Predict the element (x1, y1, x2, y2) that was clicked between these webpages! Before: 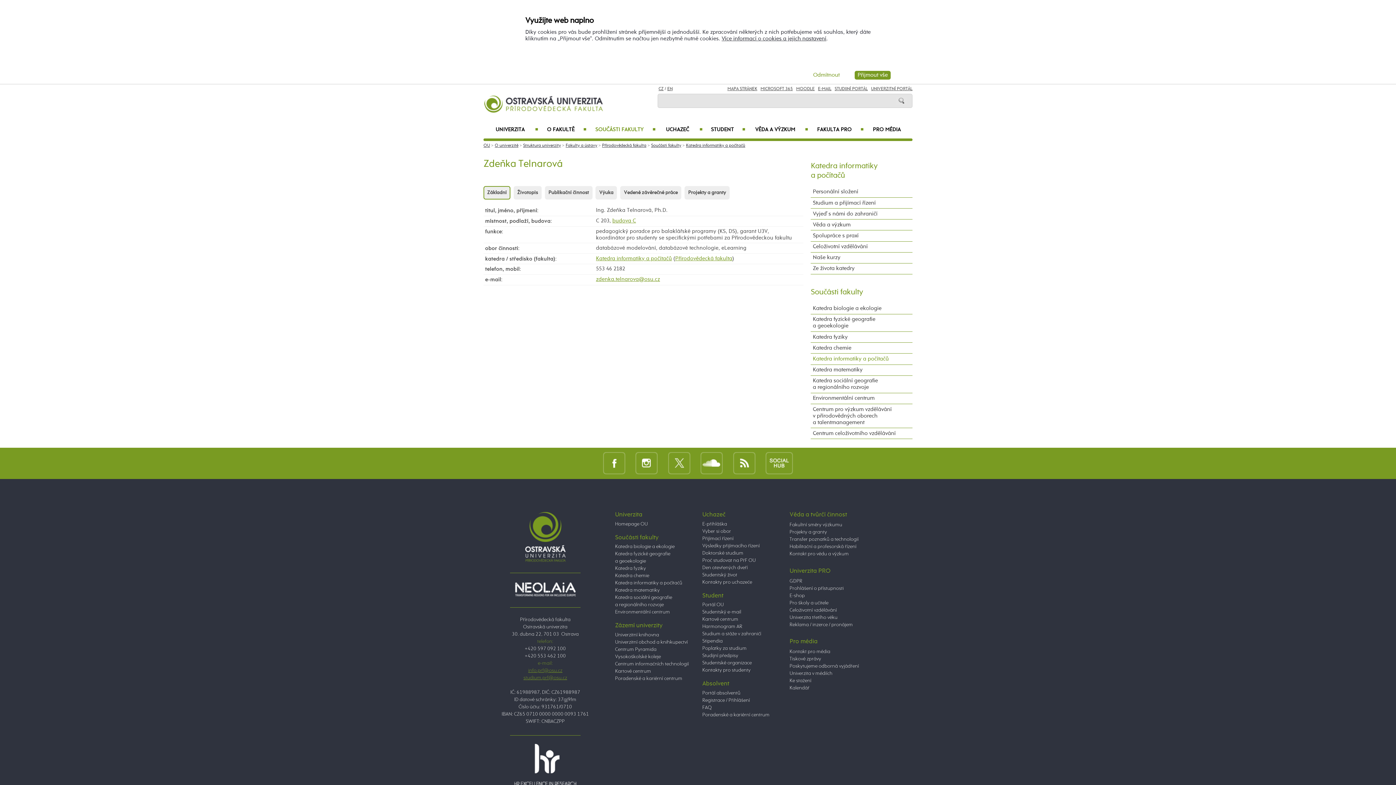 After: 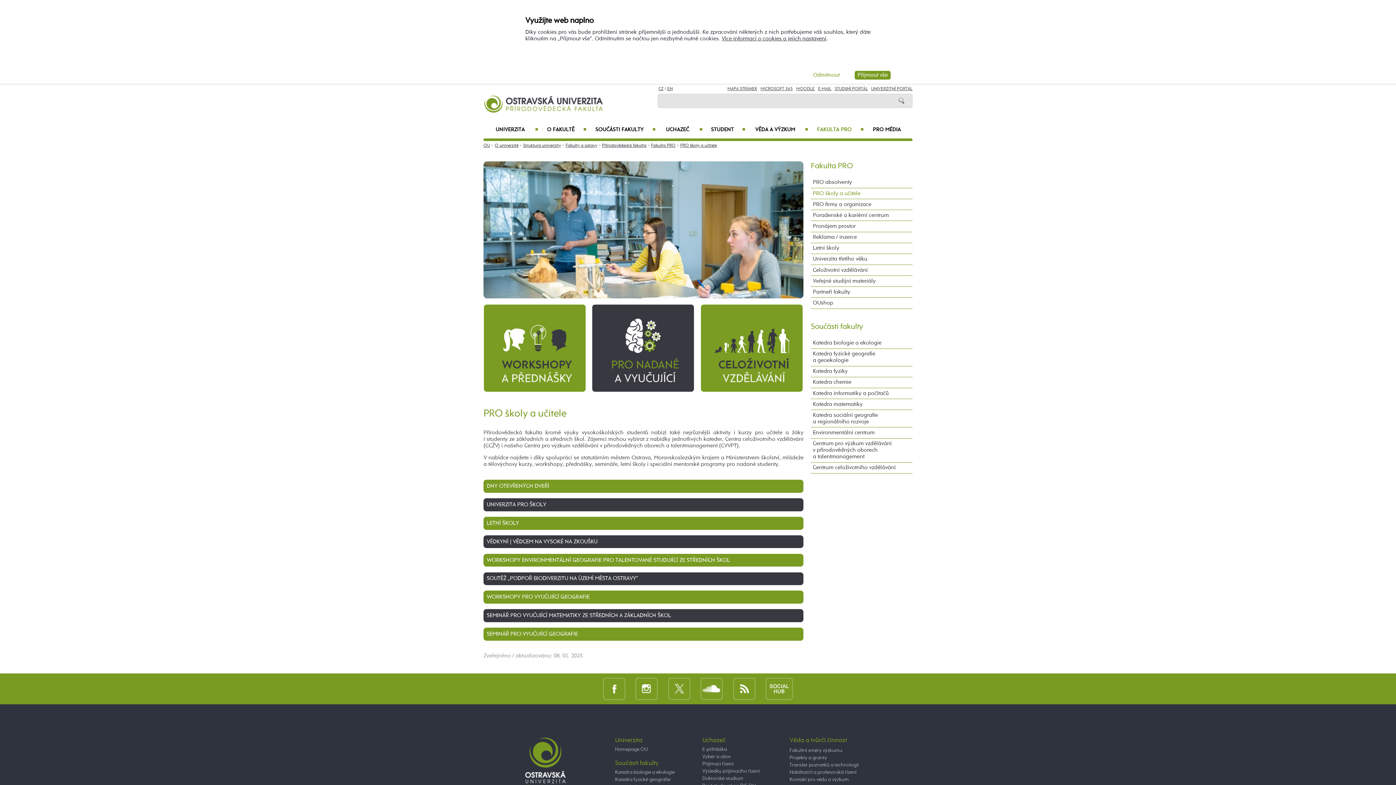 Action: label: Pro školy a učitele bbox: (789, 600, 828, 605)